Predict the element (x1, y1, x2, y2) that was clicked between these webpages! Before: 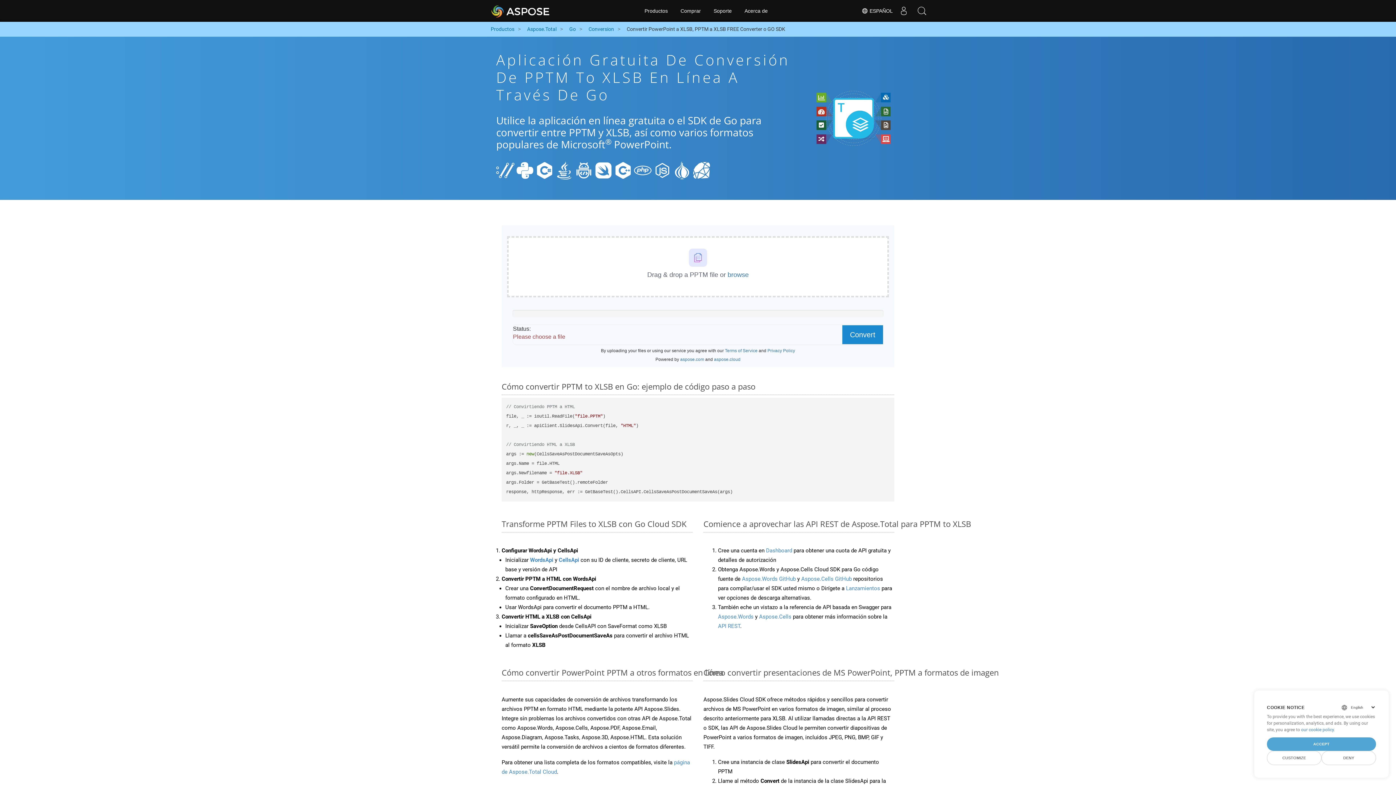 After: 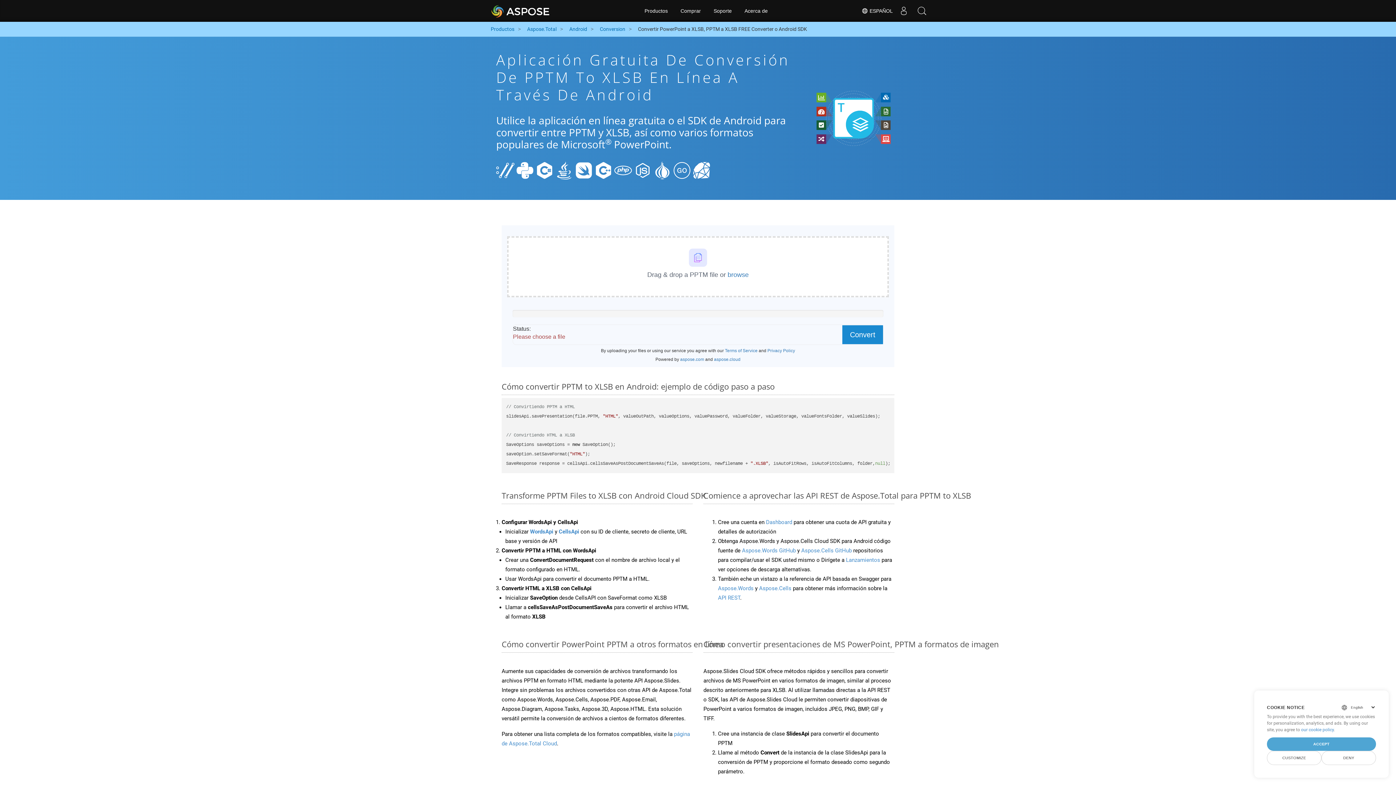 Action: bbox: (574, 166, 593, 173)